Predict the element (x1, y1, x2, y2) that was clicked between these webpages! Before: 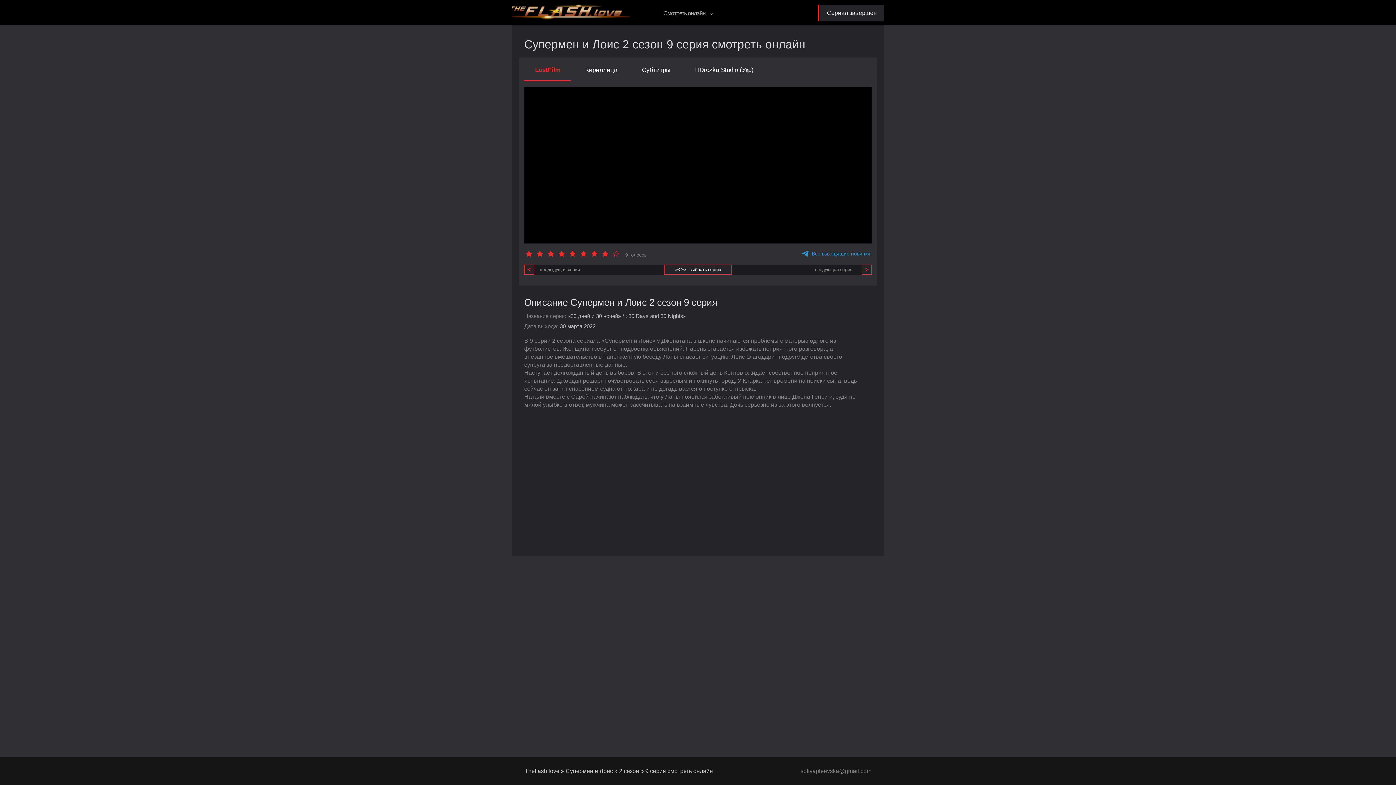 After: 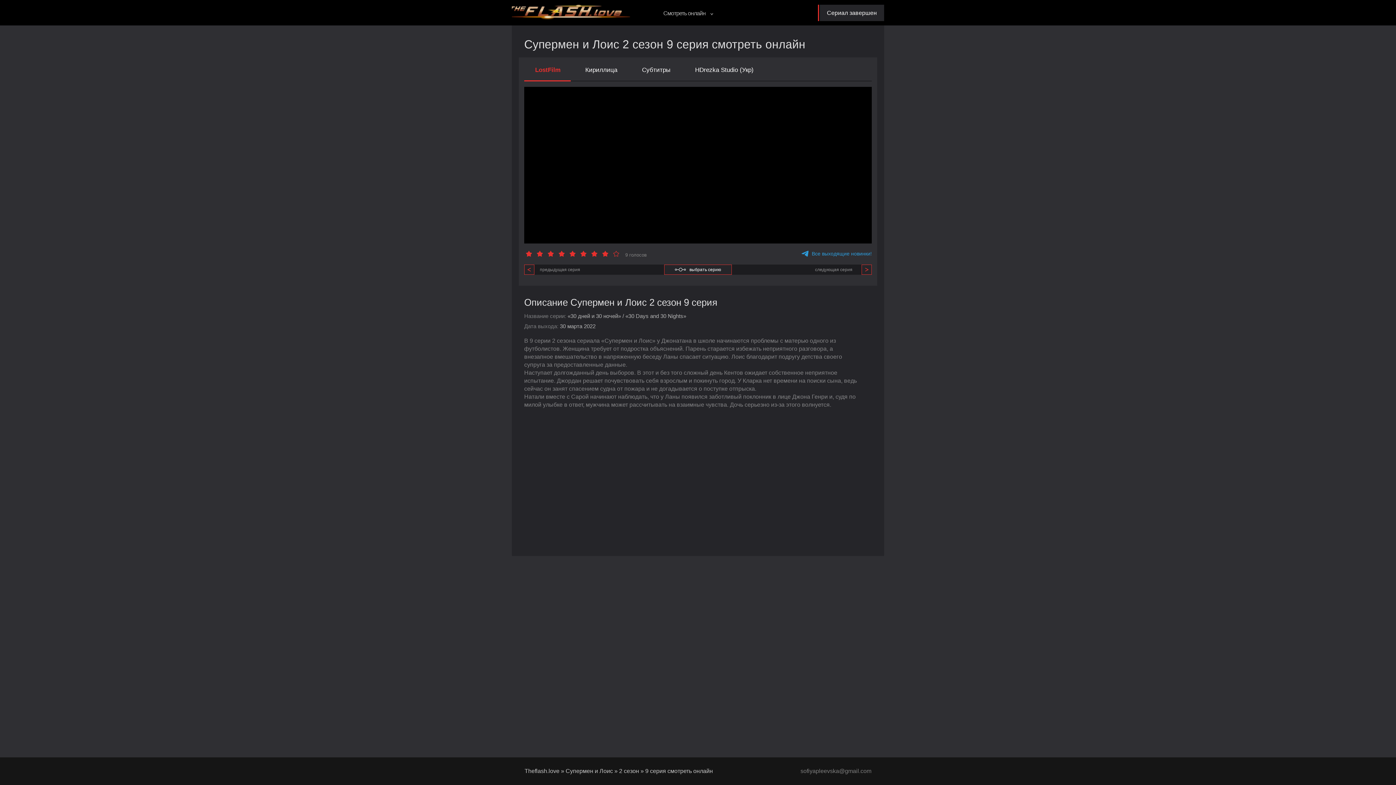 Action: label: Сериал завершен bbox: (819, 4, 884, 20)